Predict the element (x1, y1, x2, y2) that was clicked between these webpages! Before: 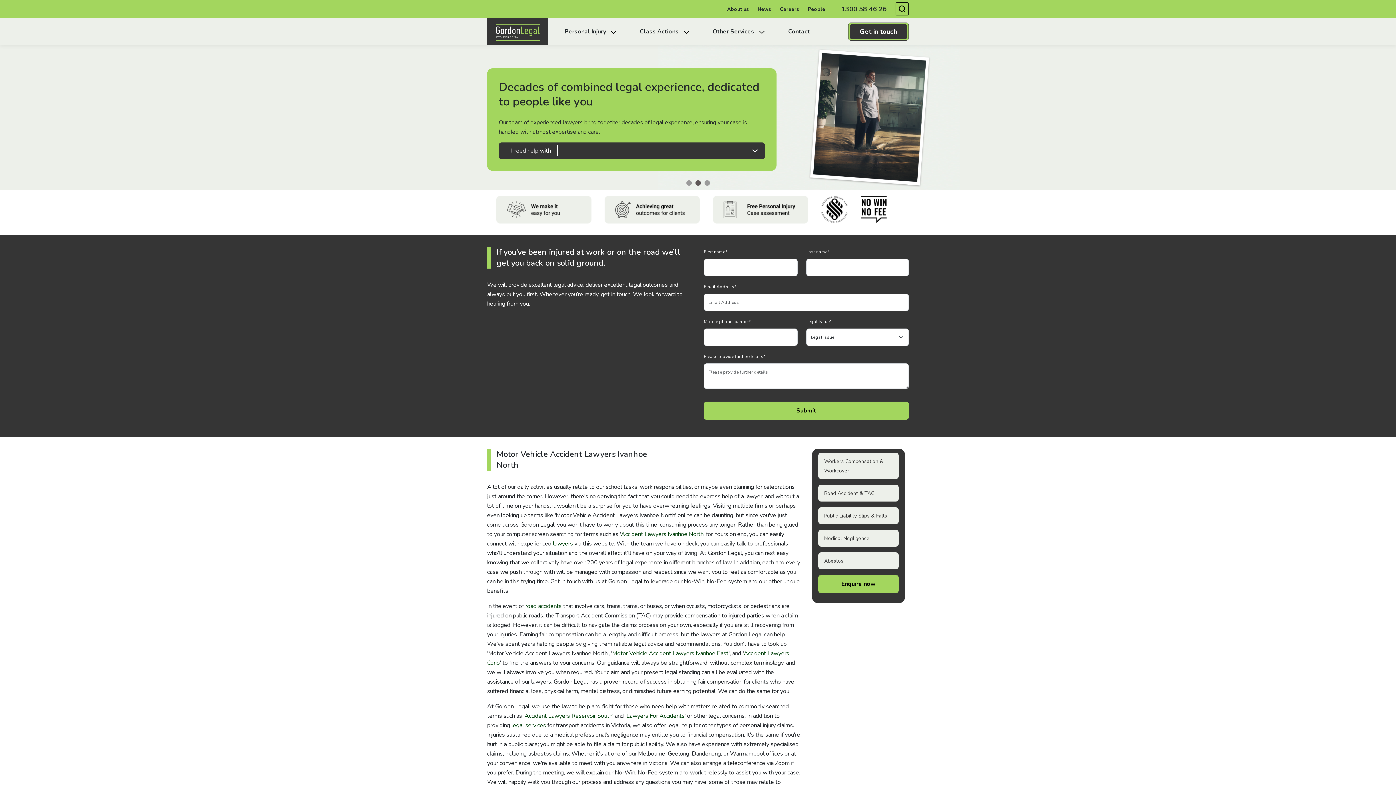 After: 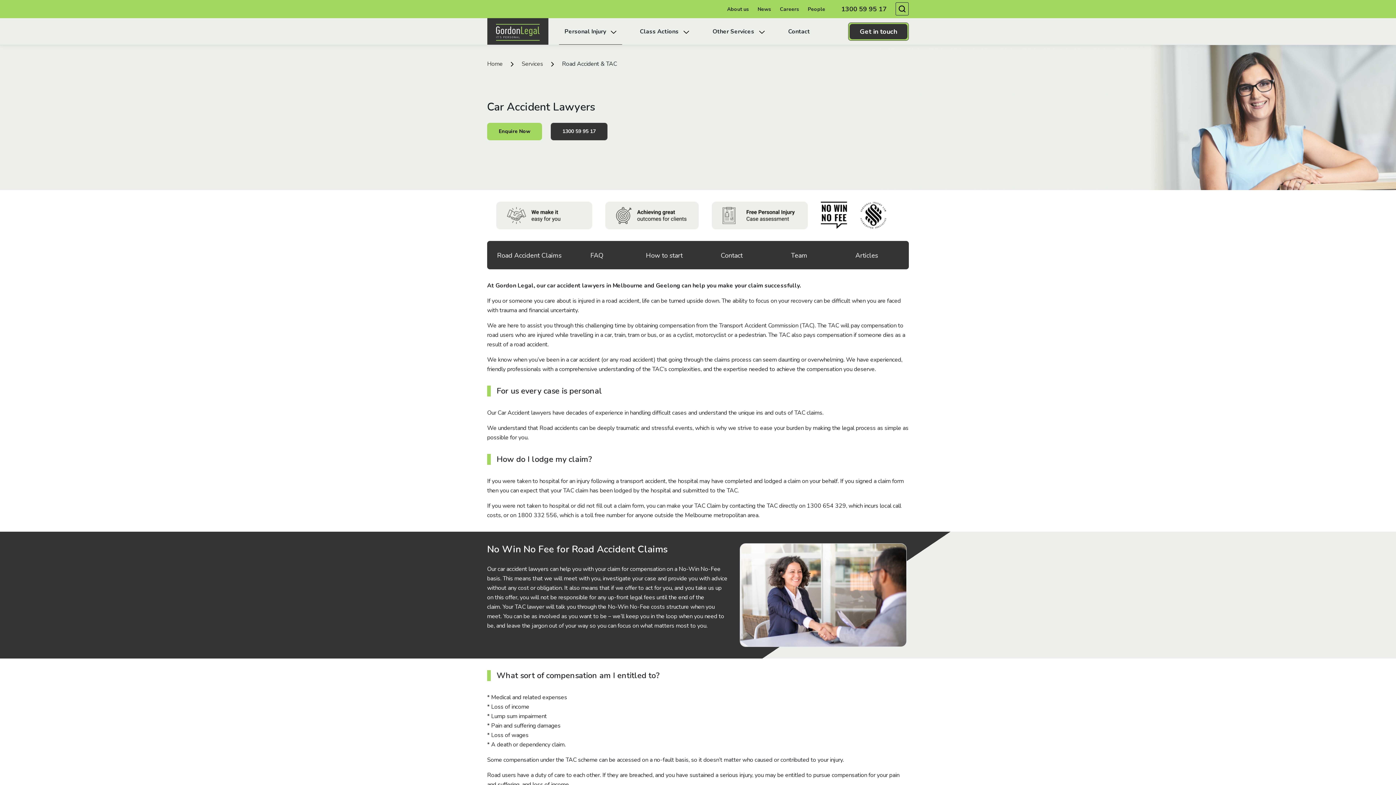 Action: bbox: (824, 490, 874, 496) label: Road Accident & TAC